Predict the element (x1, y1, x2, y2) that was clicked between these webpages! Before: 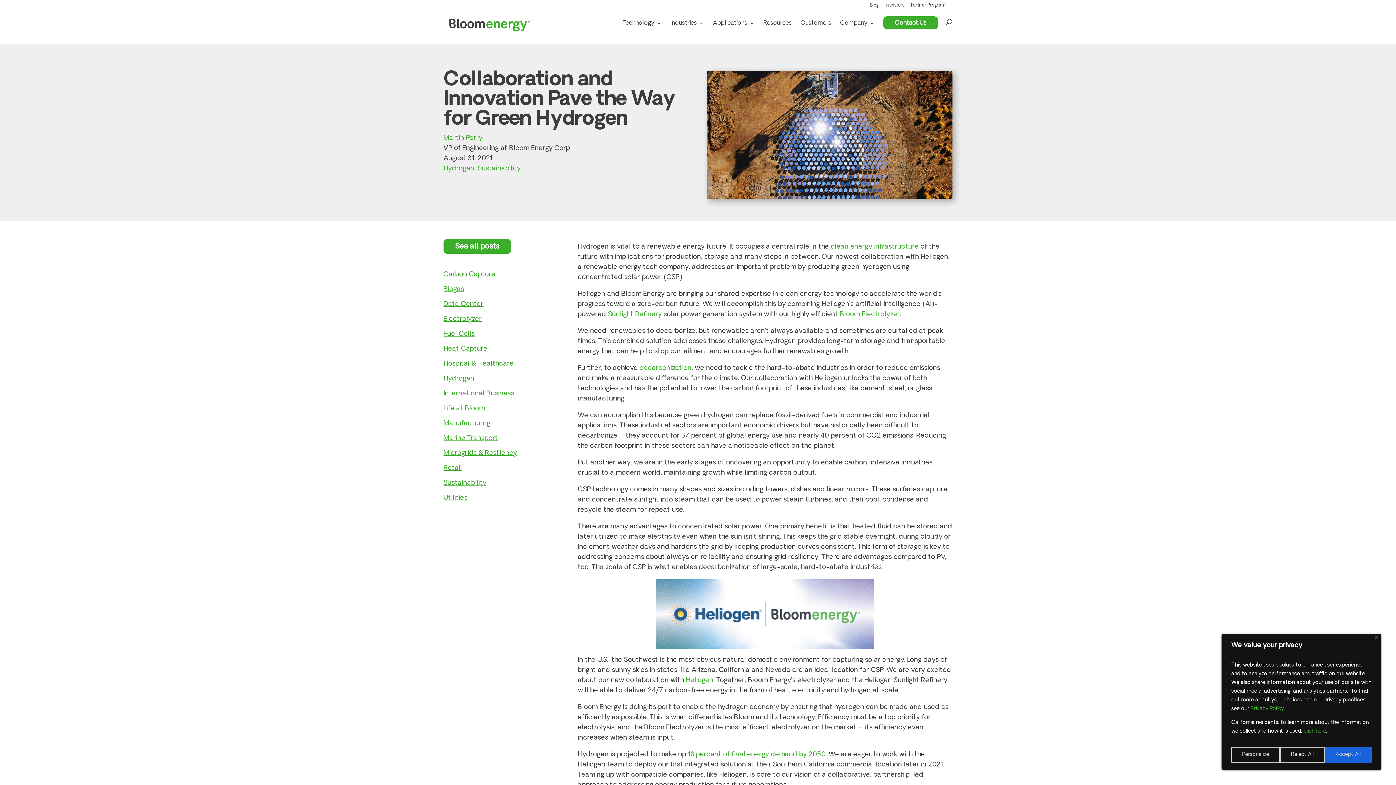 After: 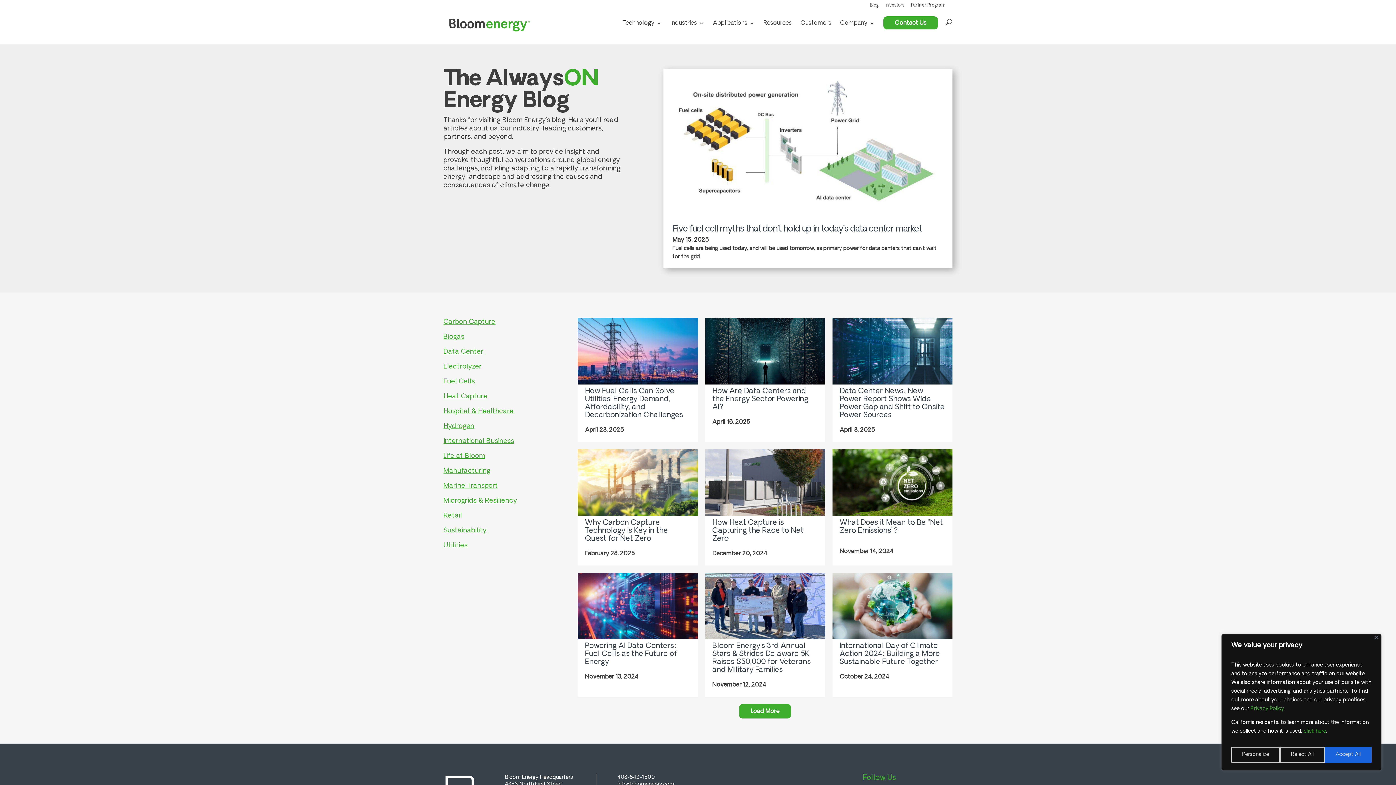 Action: bbox: (870, 3, 878, 10) label: Blog